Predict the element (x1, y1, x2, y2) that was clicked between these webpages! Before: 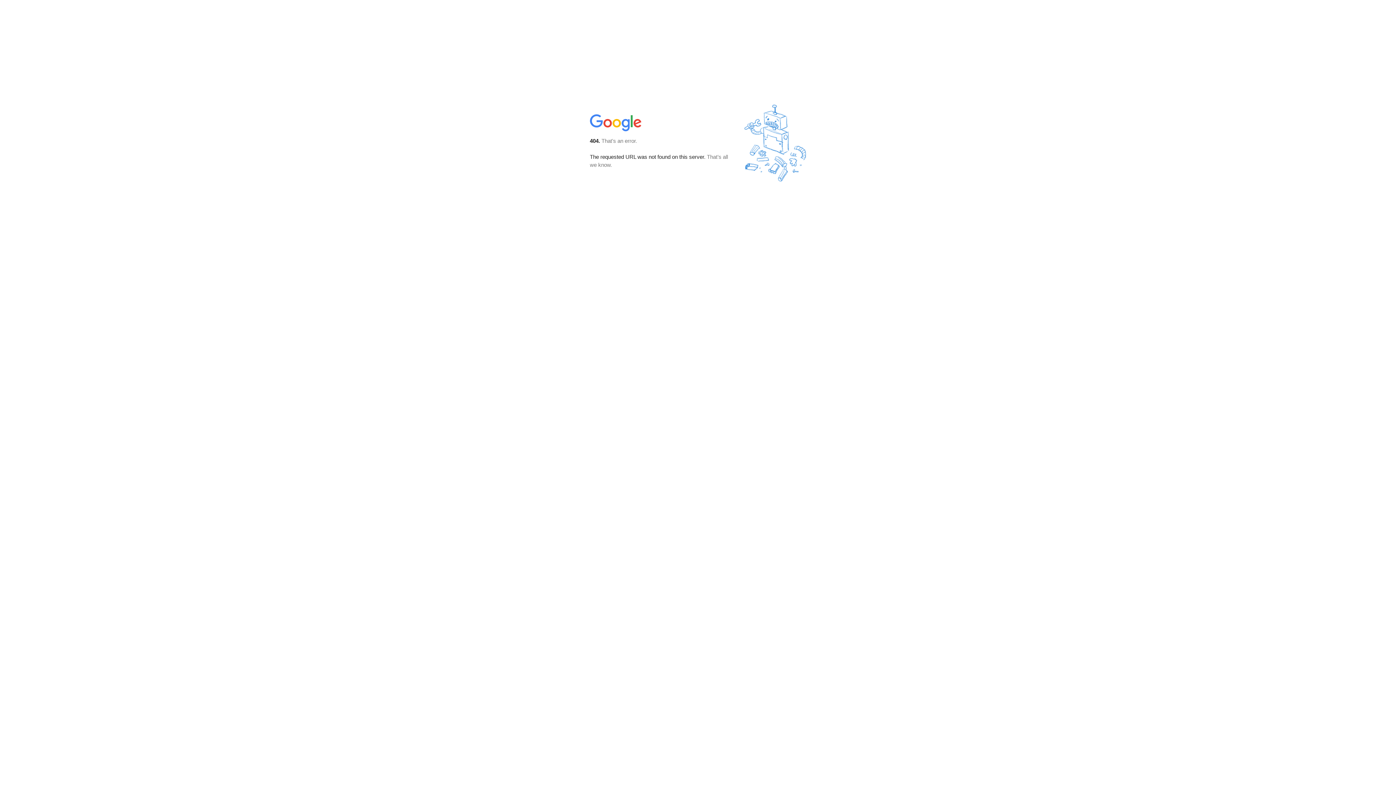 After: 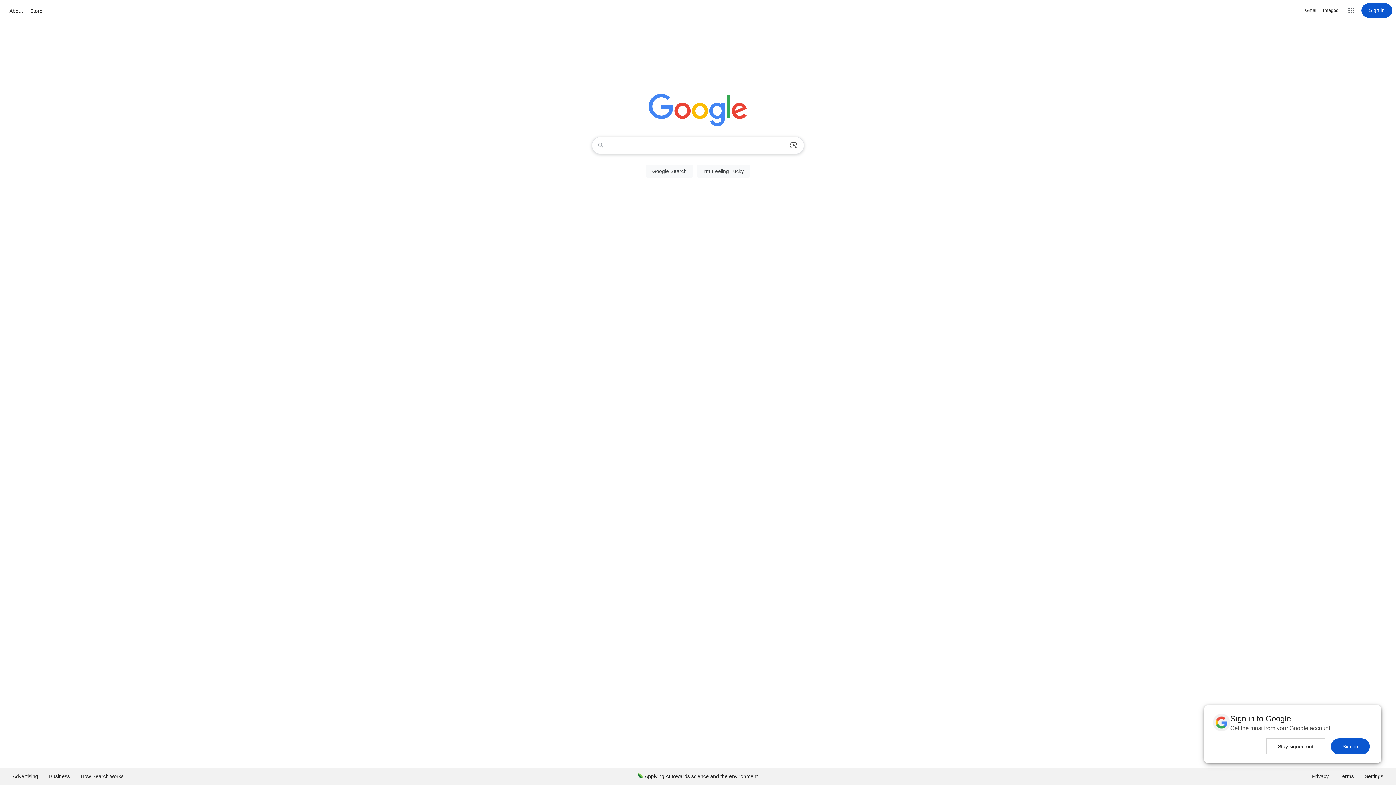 Action: bbox: (590, 127, 642, 134)